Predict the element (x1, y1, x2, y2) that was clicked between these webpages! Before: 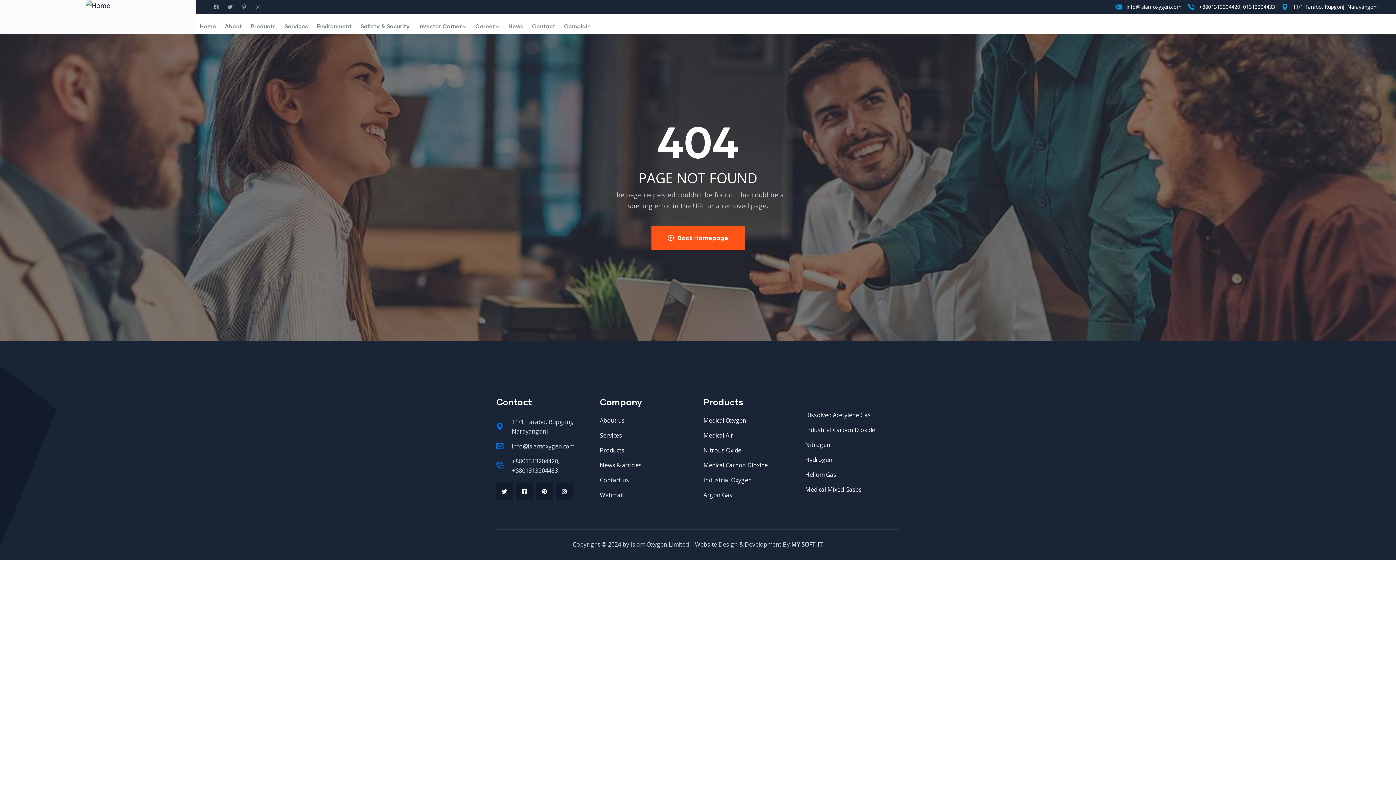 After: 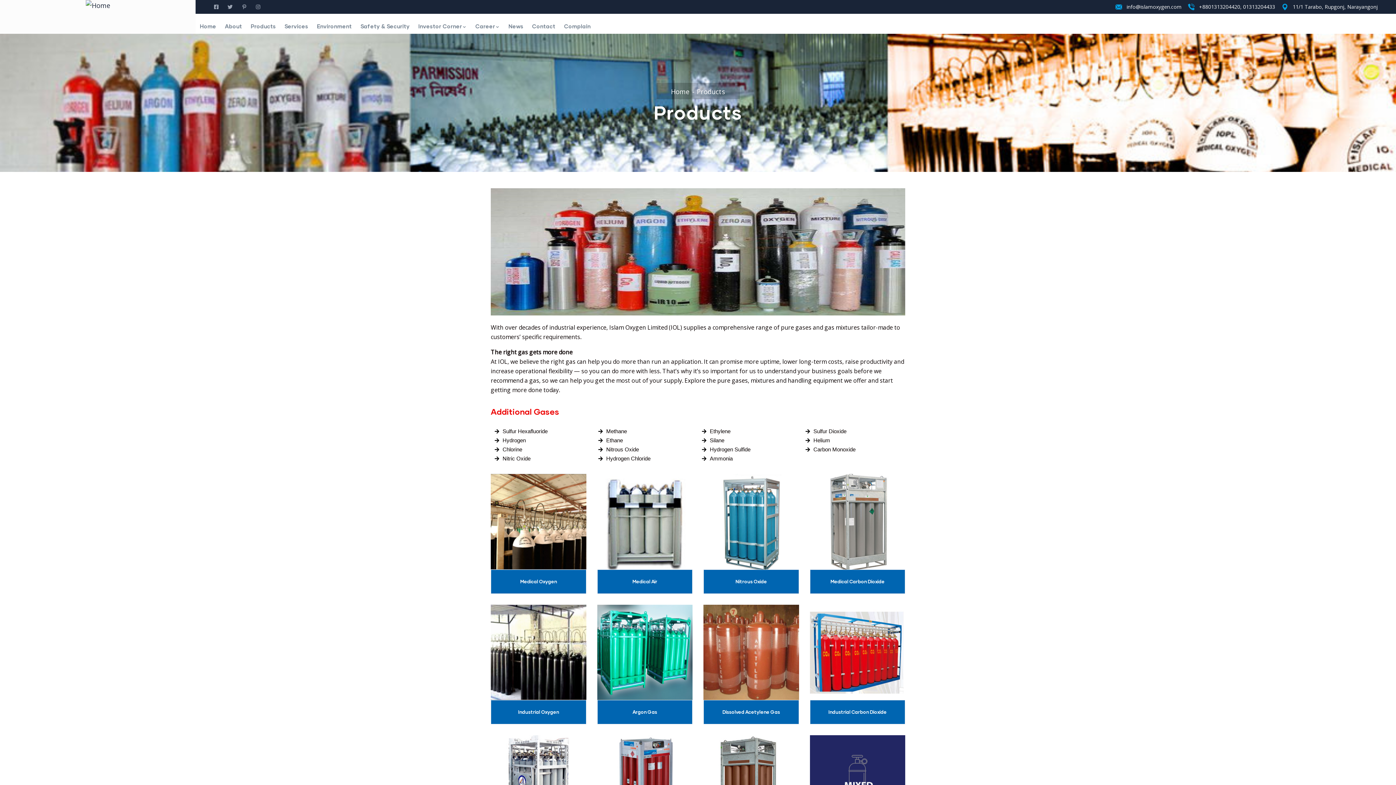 Action: bbox: (246, 18, 280, 33) label: Products